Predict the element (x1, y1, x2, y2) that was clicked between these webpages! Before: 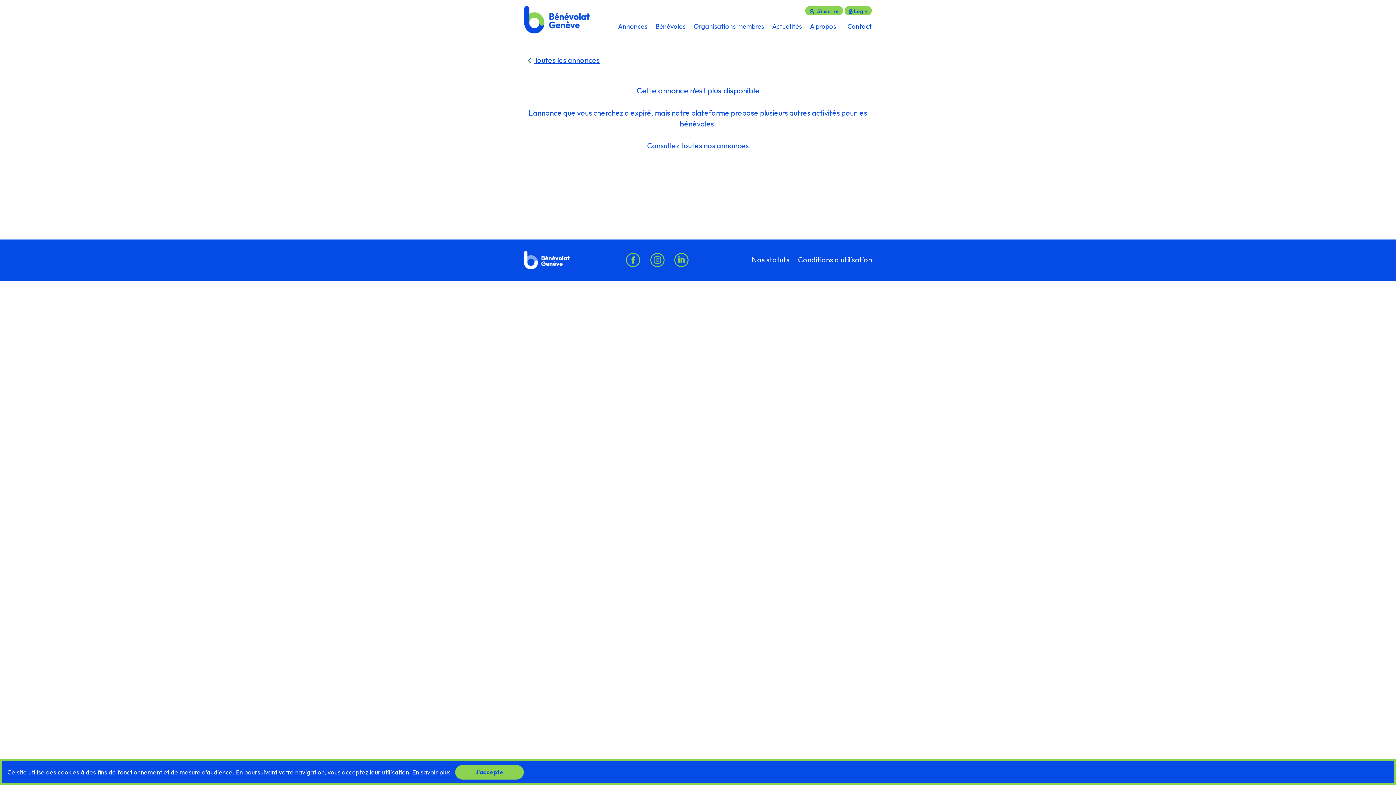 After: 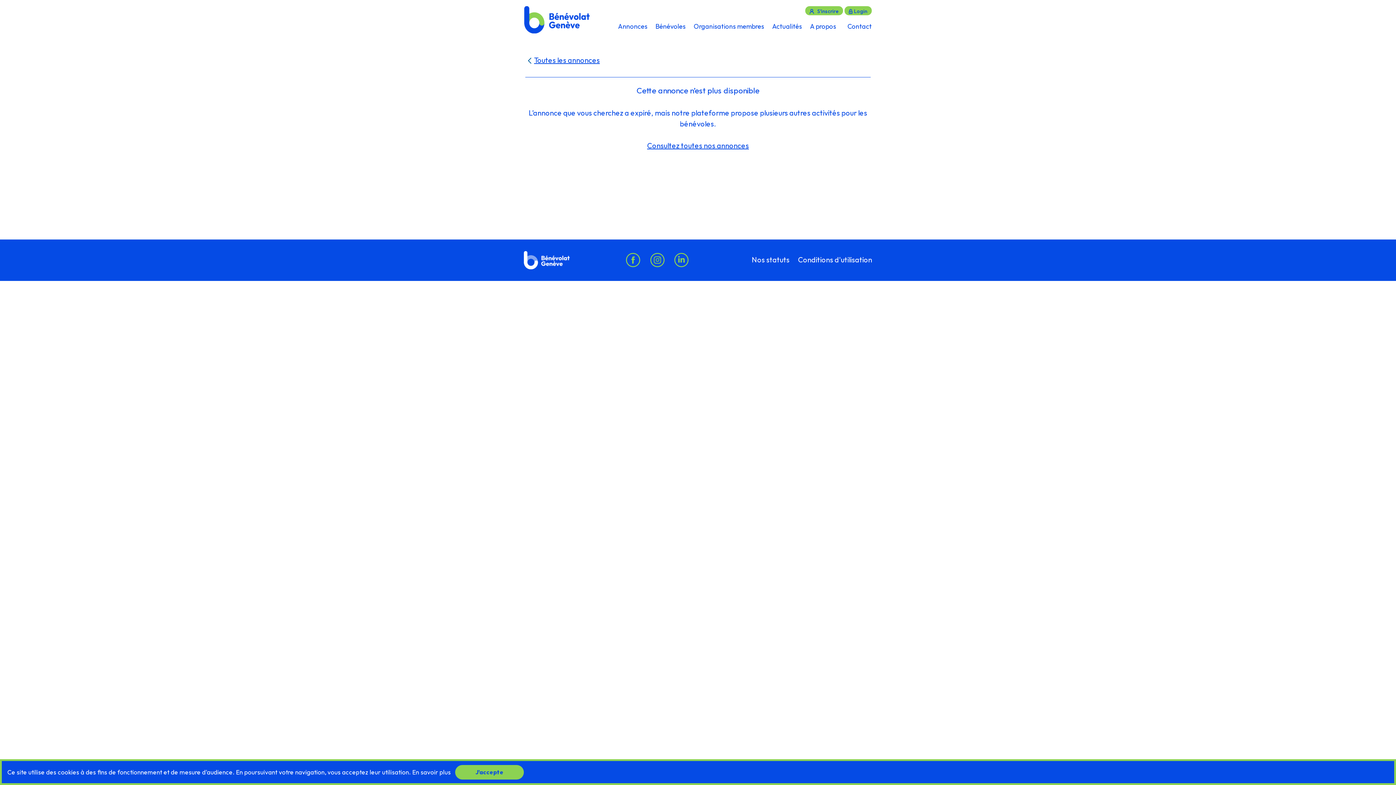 Action: bbox: (674, 255, 688, 263)